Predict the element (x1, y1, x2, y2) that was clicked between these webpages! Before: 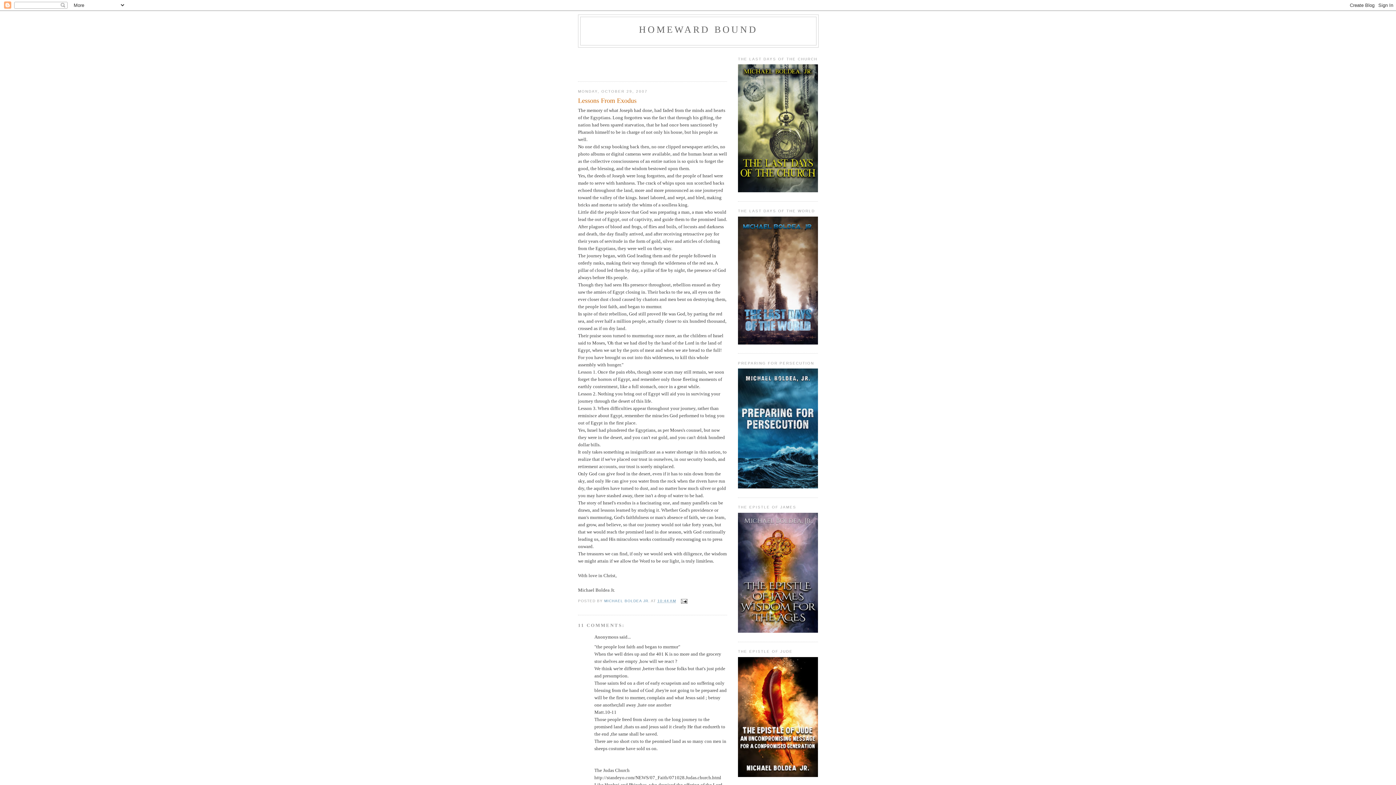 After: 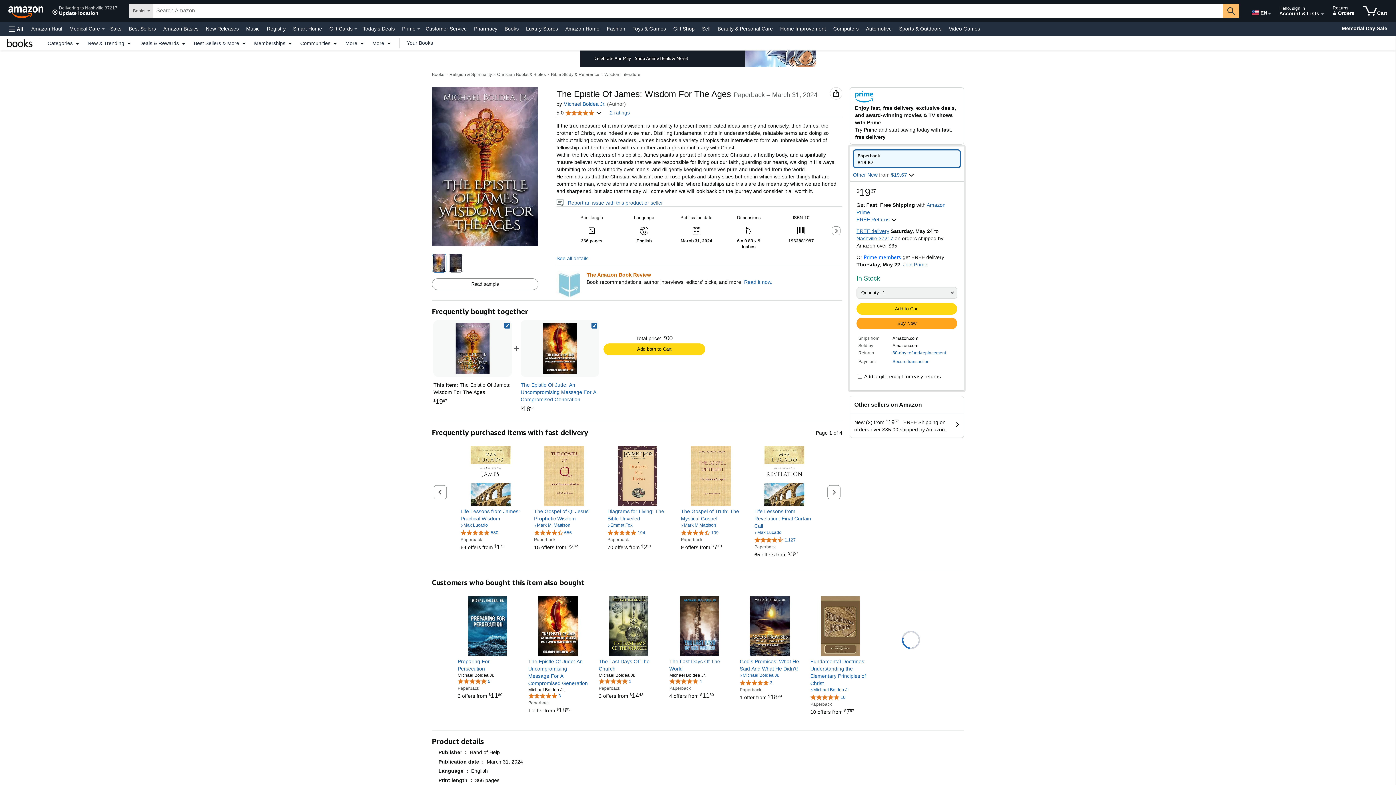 Action: bbox: (738, 628, 818, 634)